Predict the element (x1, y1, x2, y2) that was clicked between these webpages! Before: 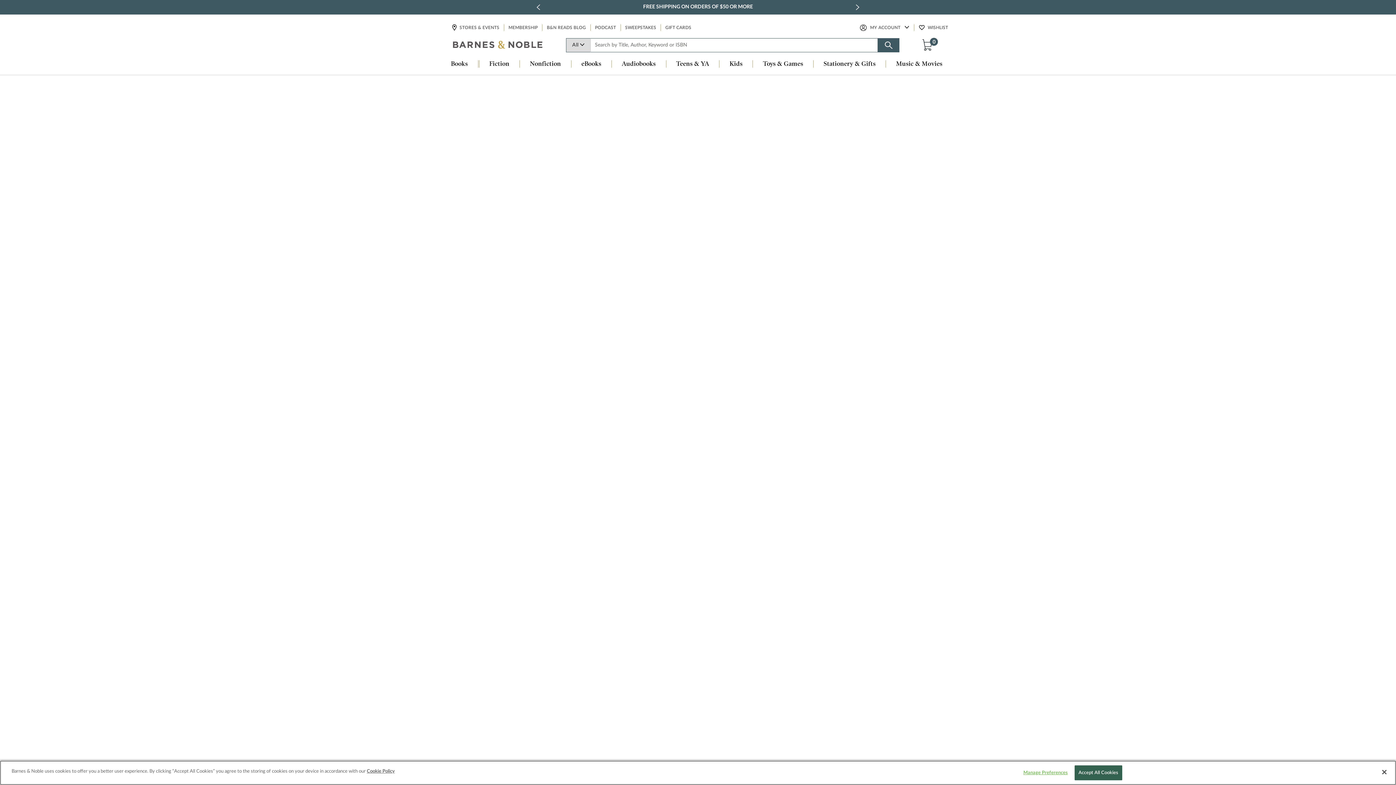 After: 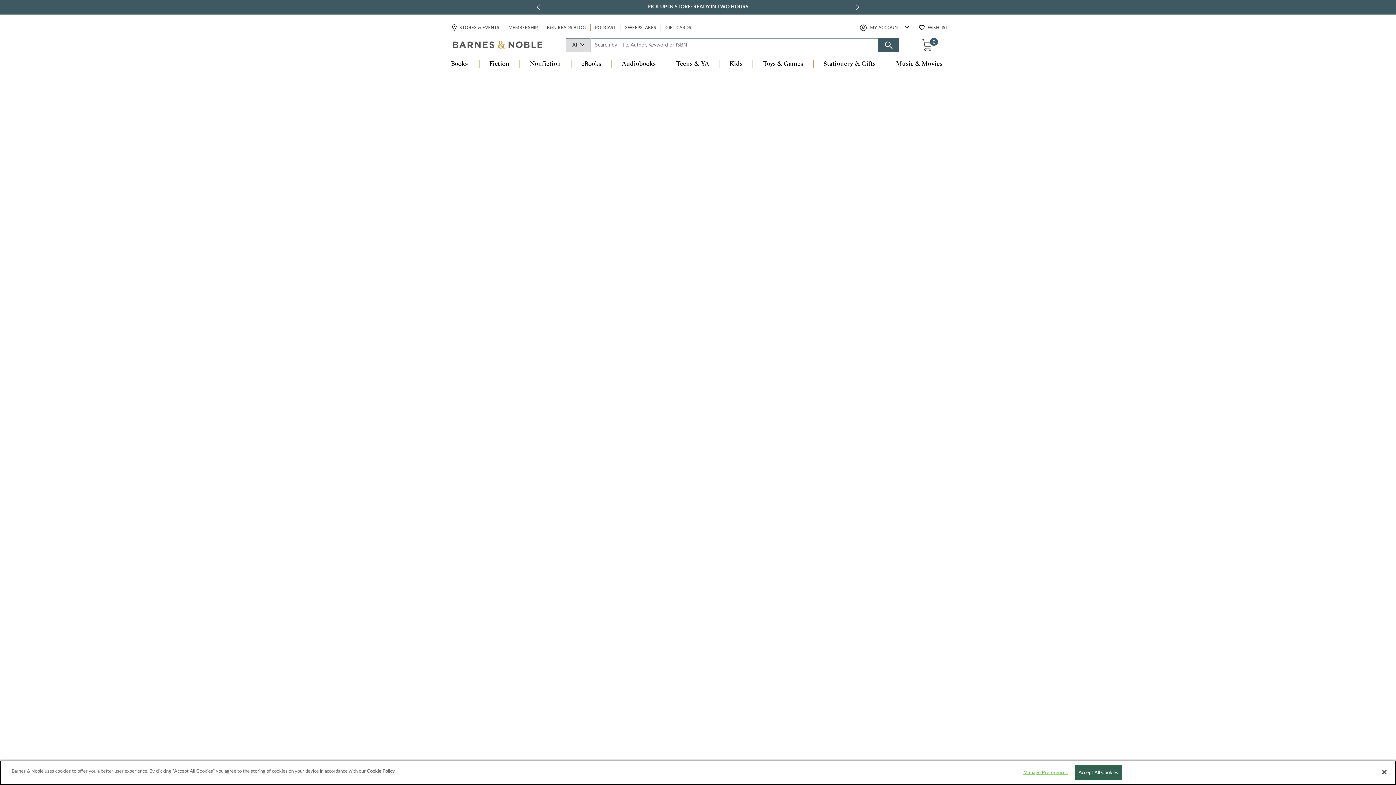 Action: bbox: (813, 60, 885, 68) label: Stationery & Gifts